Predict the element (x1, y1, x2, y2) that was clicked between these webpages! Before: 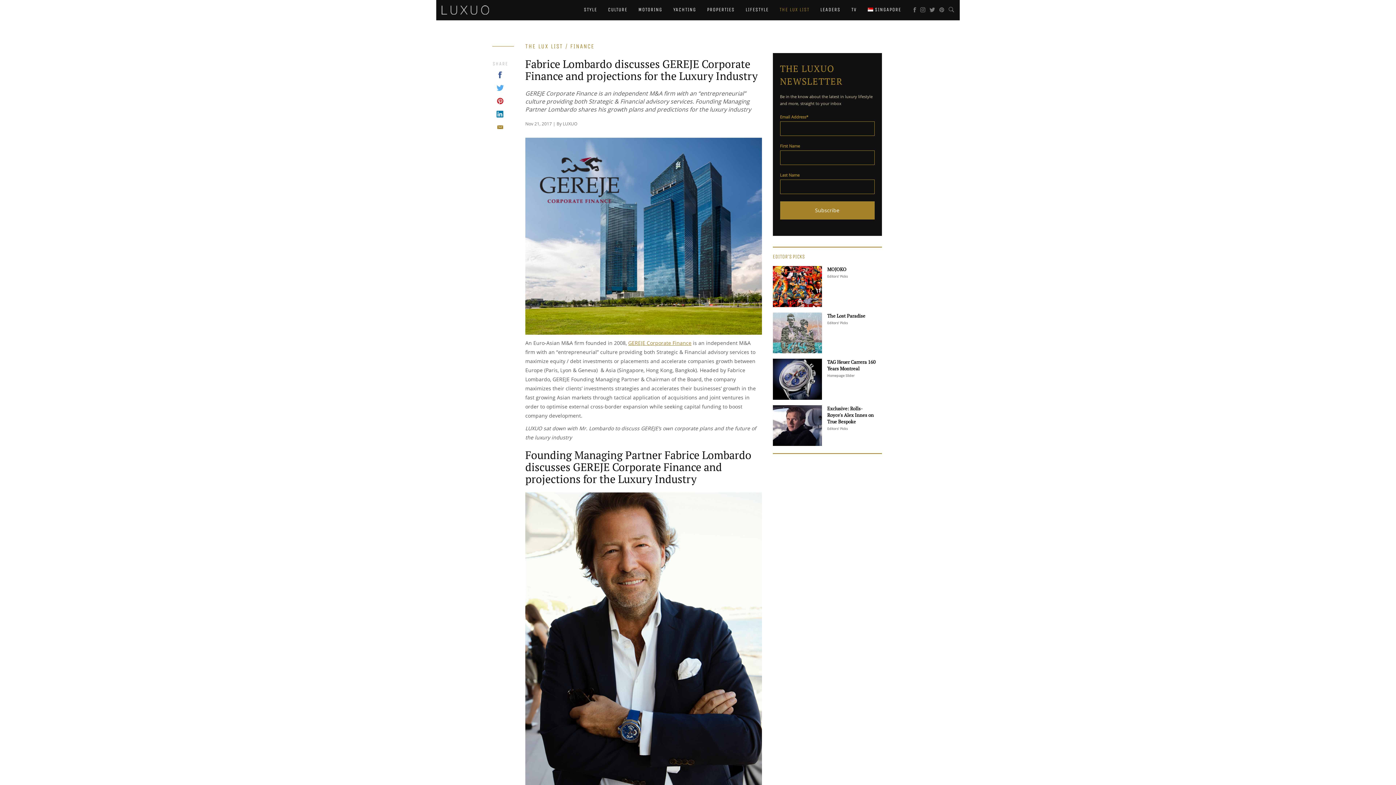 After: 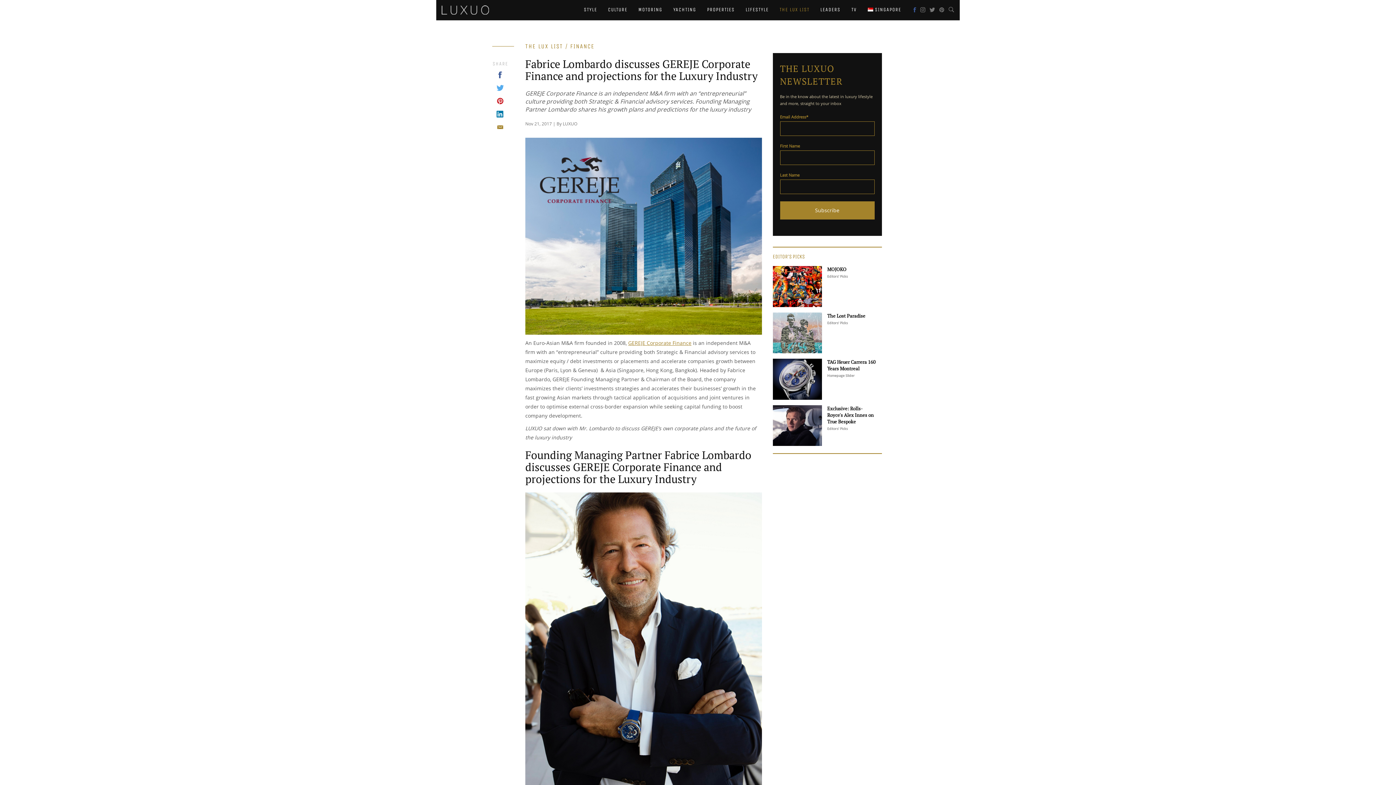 Action: bbox: (912, 8, 921, 14) label:  